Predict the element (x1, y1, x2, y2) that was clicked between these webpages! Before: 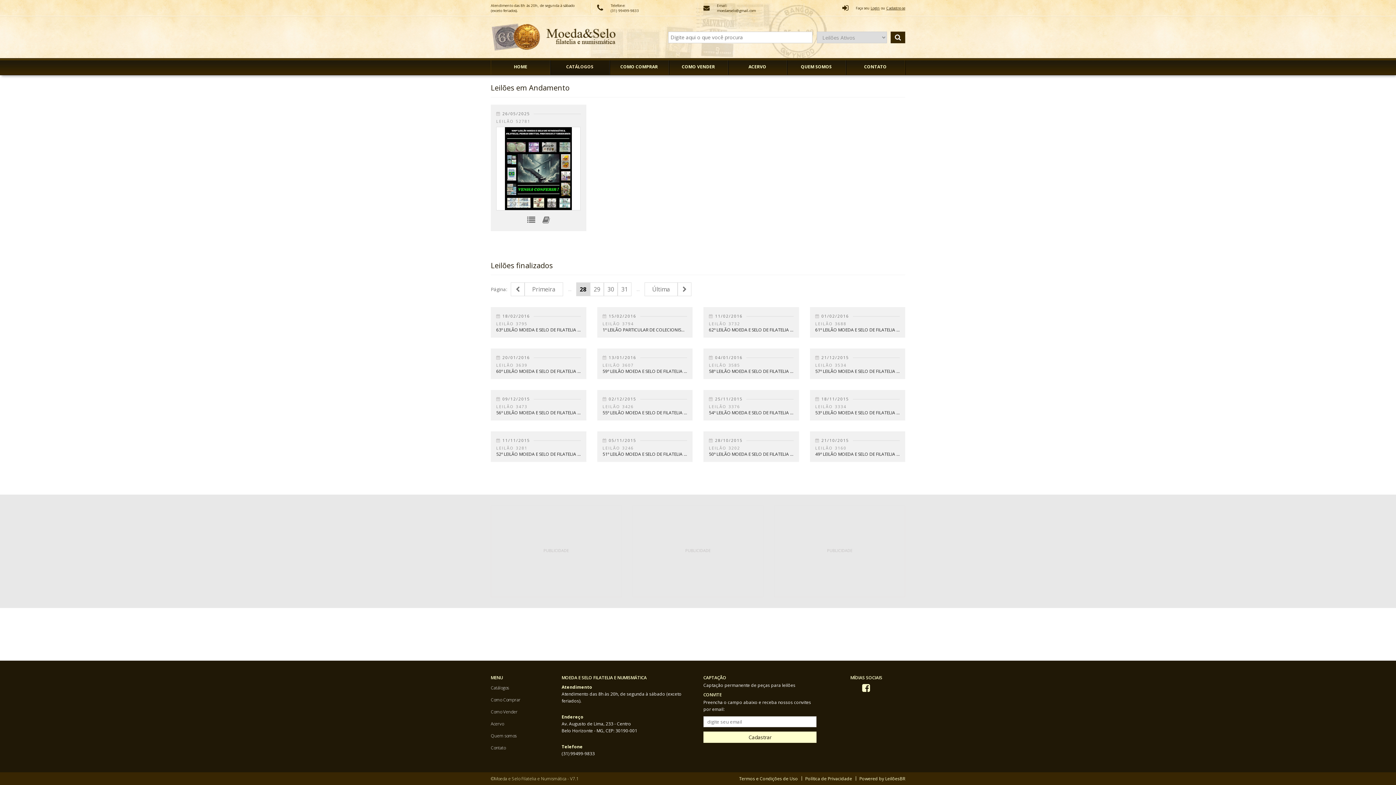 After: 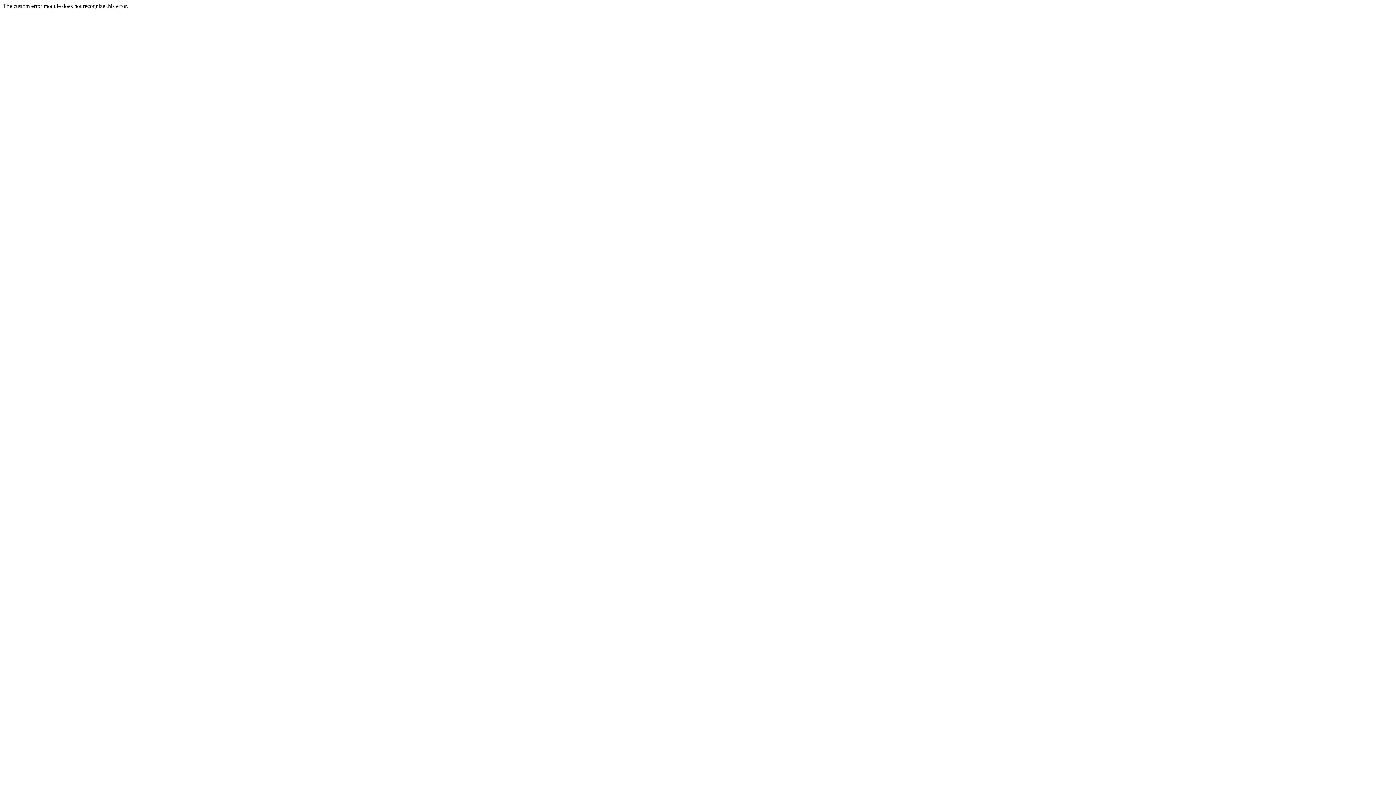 Action: bbox: (709, 354, 793, 373) label:  04/01/2016
LEILÃO 3585
58º LEILÃO MOEDA E SELO DE FILATELIA E NUMISMÁTICA